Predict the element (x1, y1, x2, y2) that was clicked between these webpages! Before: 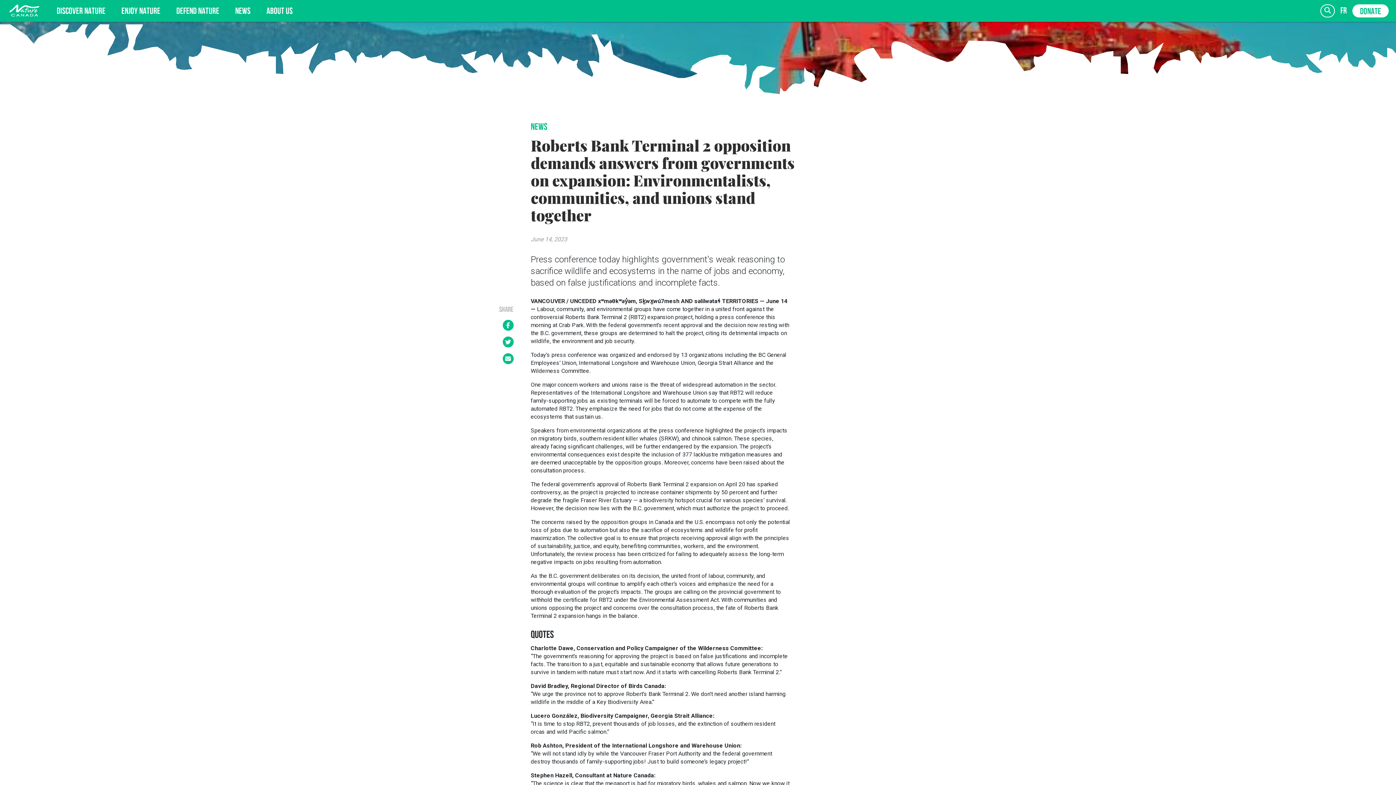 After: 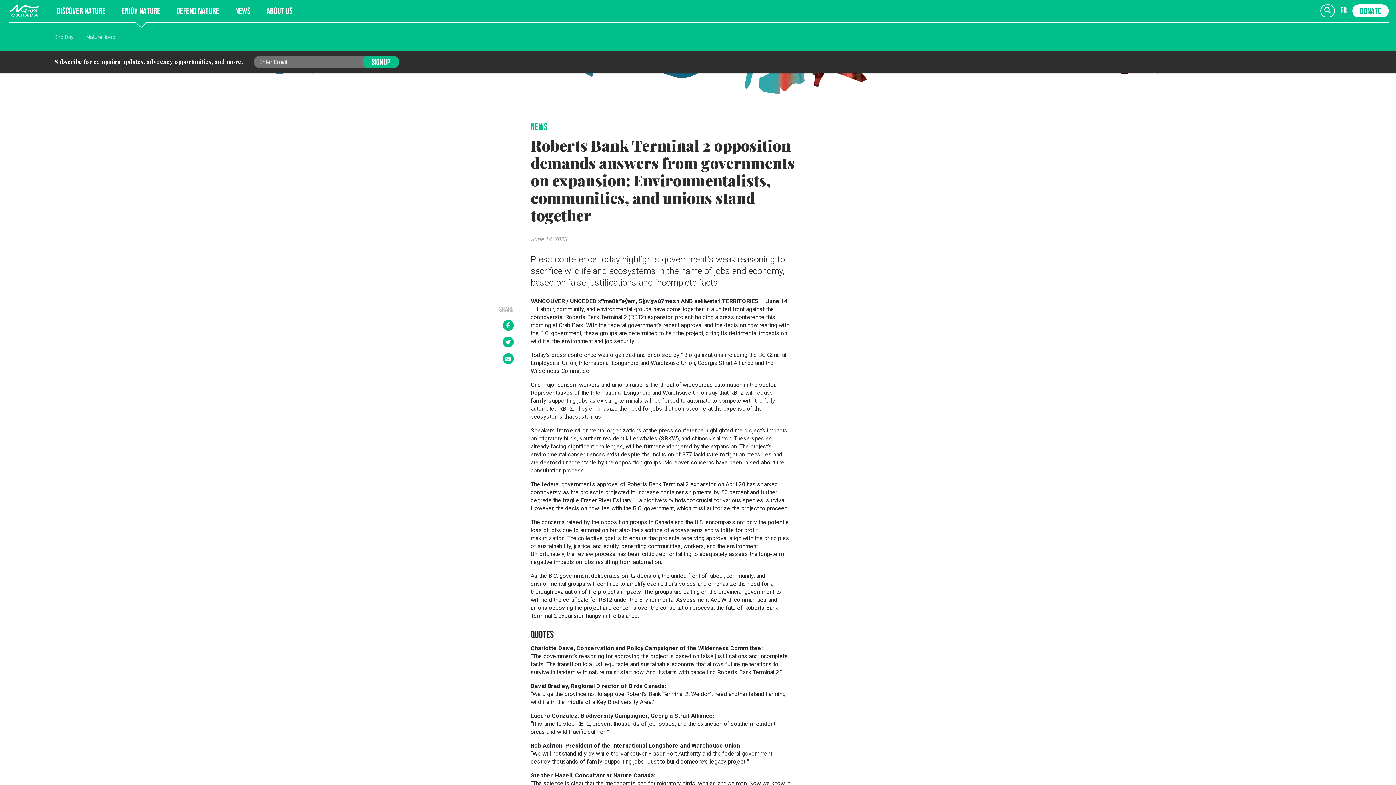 Action: label: ENJOY NATURE bbox: (113, 7, 168, 16)